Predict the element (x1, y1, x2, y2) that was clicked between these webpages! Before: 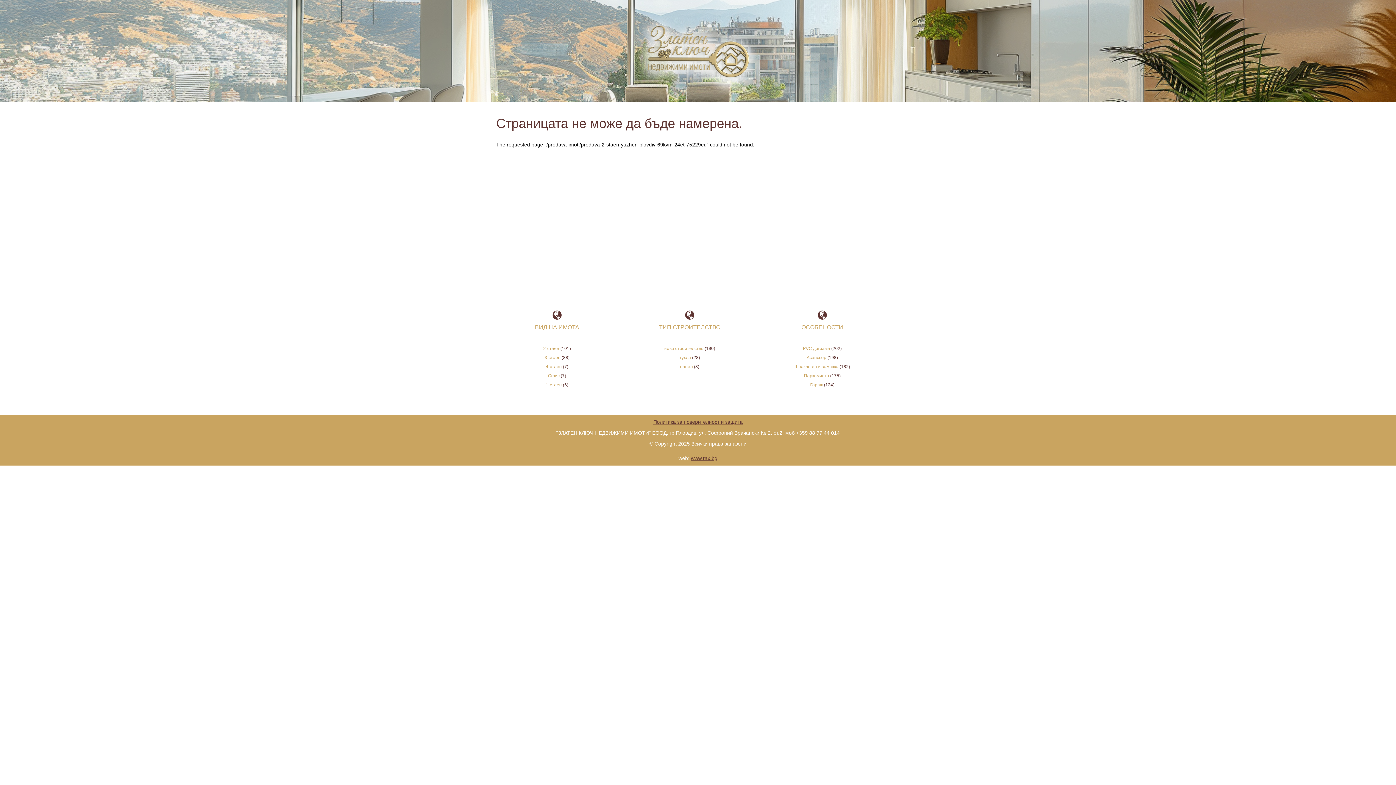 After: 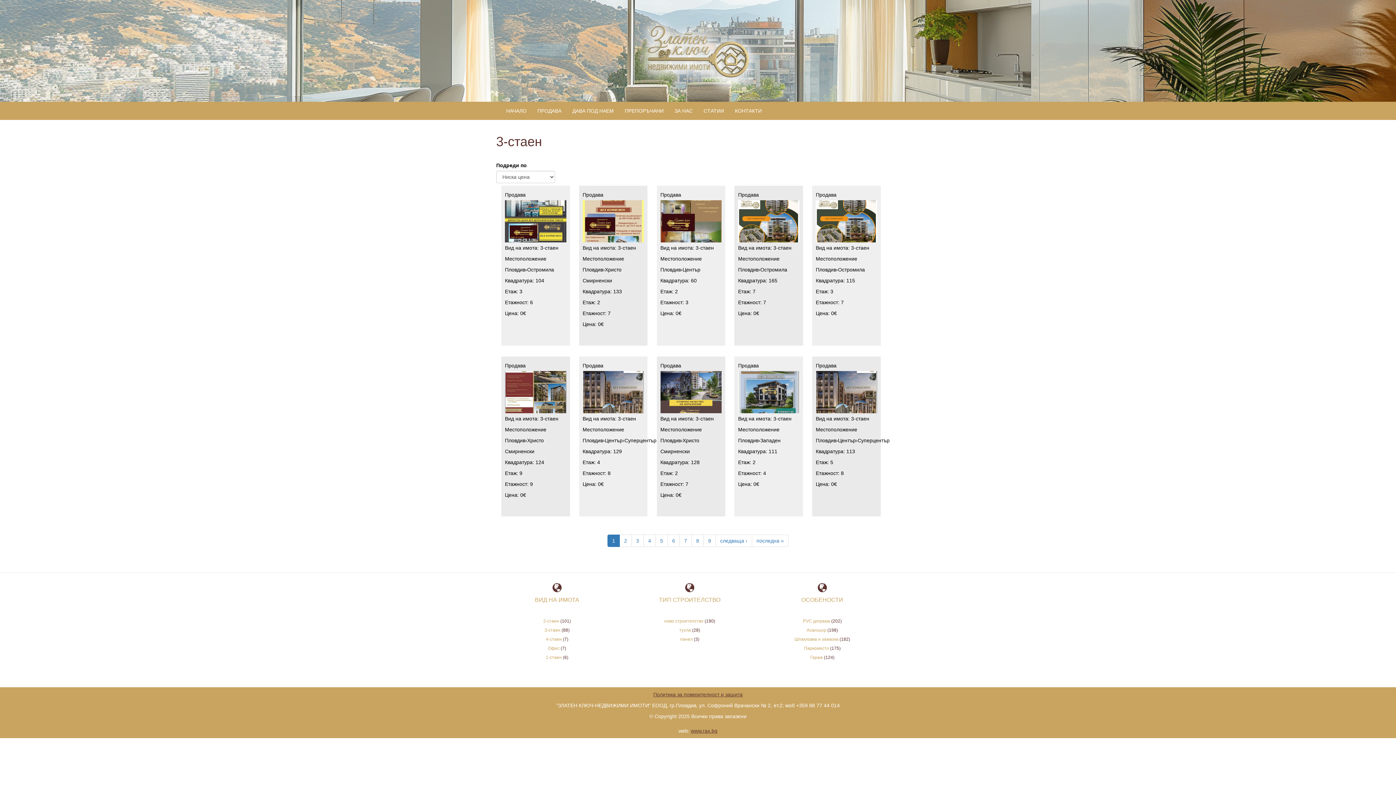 Action: bbox: (544, 355, 560, 360) label: 3-стаен